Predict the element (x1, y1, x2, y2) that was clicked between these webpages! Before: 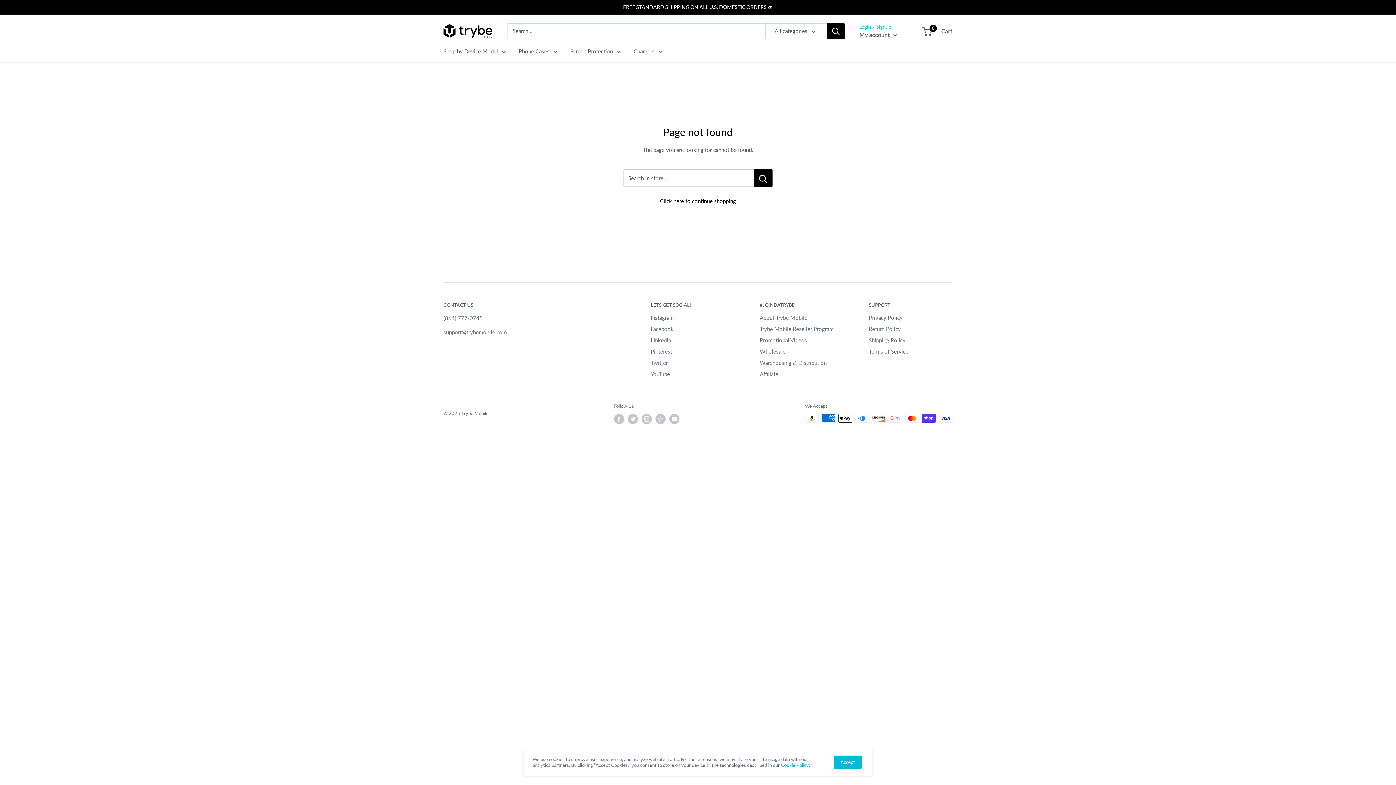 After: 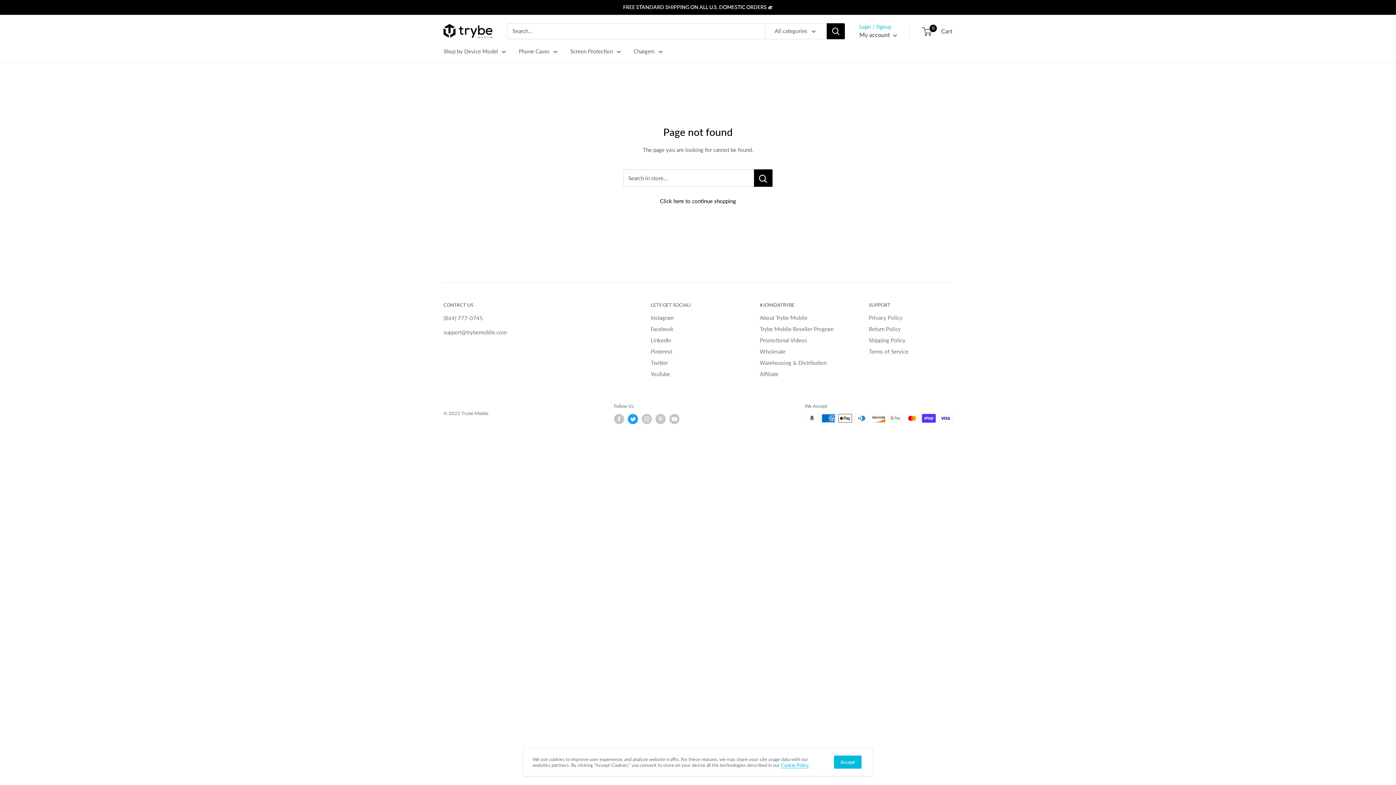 Action: label: Follow us on Twitter bbox: (628, 414, 638, 424)